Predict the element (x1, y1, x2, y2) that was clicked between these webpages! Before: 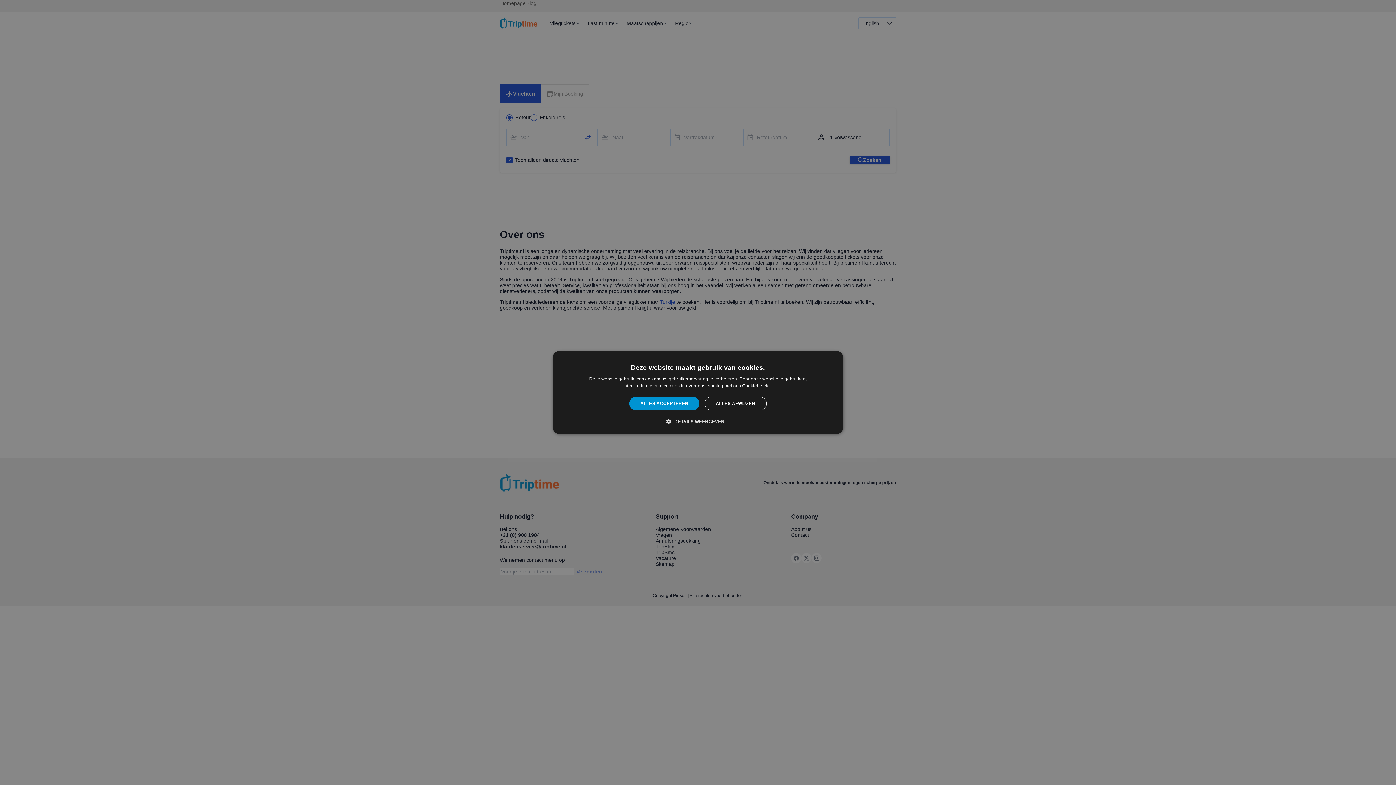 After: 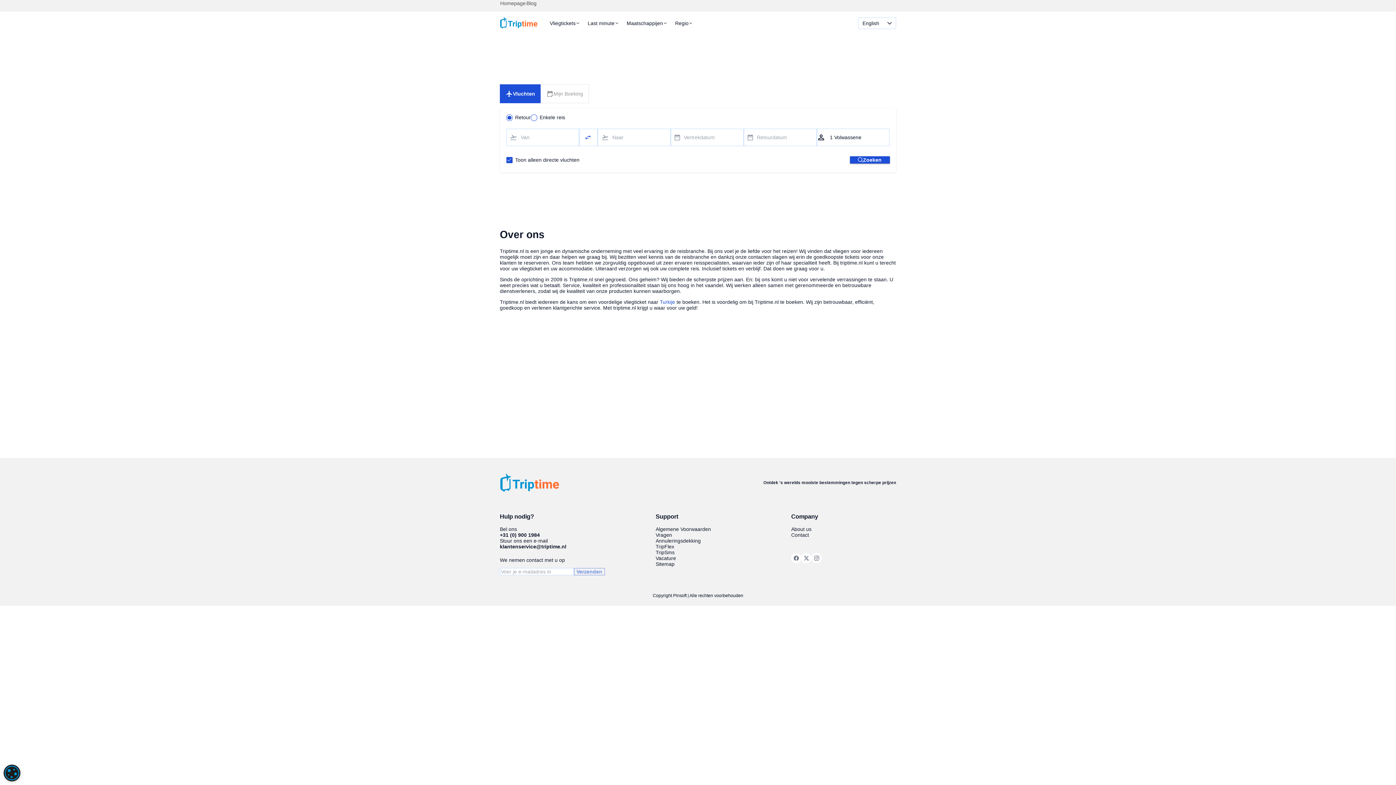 Action: label: ALLES AFWIJZEN bbox: (704, 396, 766, 410)